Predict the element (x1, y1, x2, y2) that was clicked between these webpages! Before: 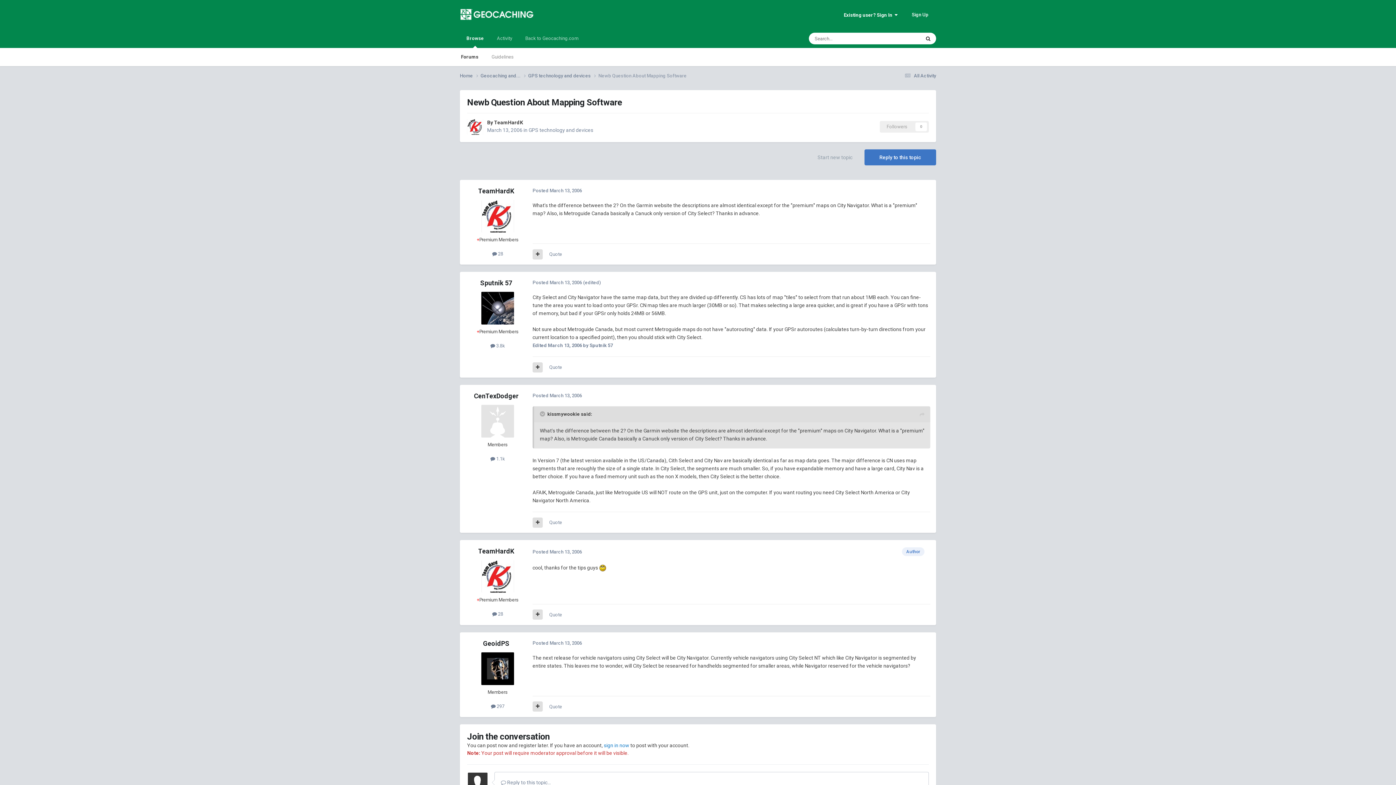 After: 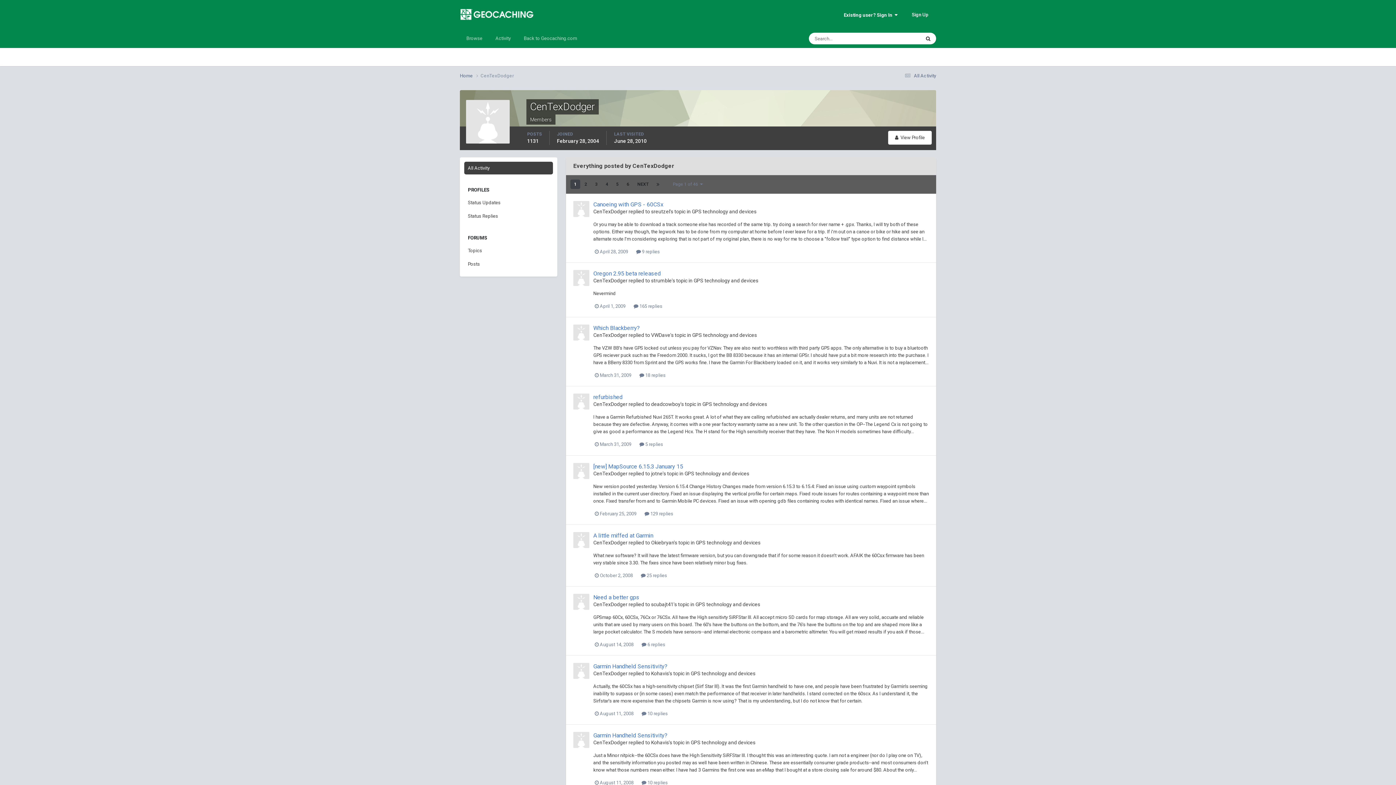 Action: bbox: (490, 456, 505, 461) label:  1.1k